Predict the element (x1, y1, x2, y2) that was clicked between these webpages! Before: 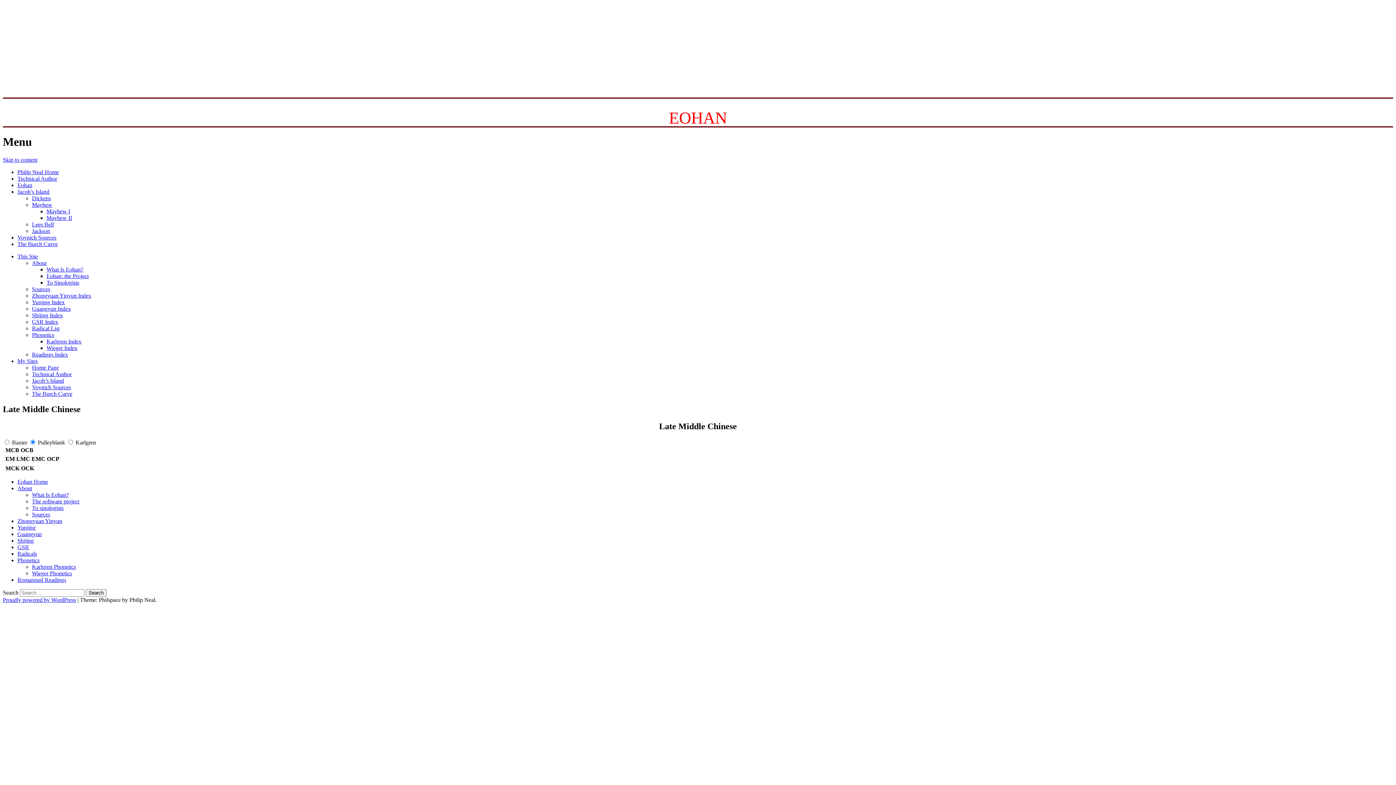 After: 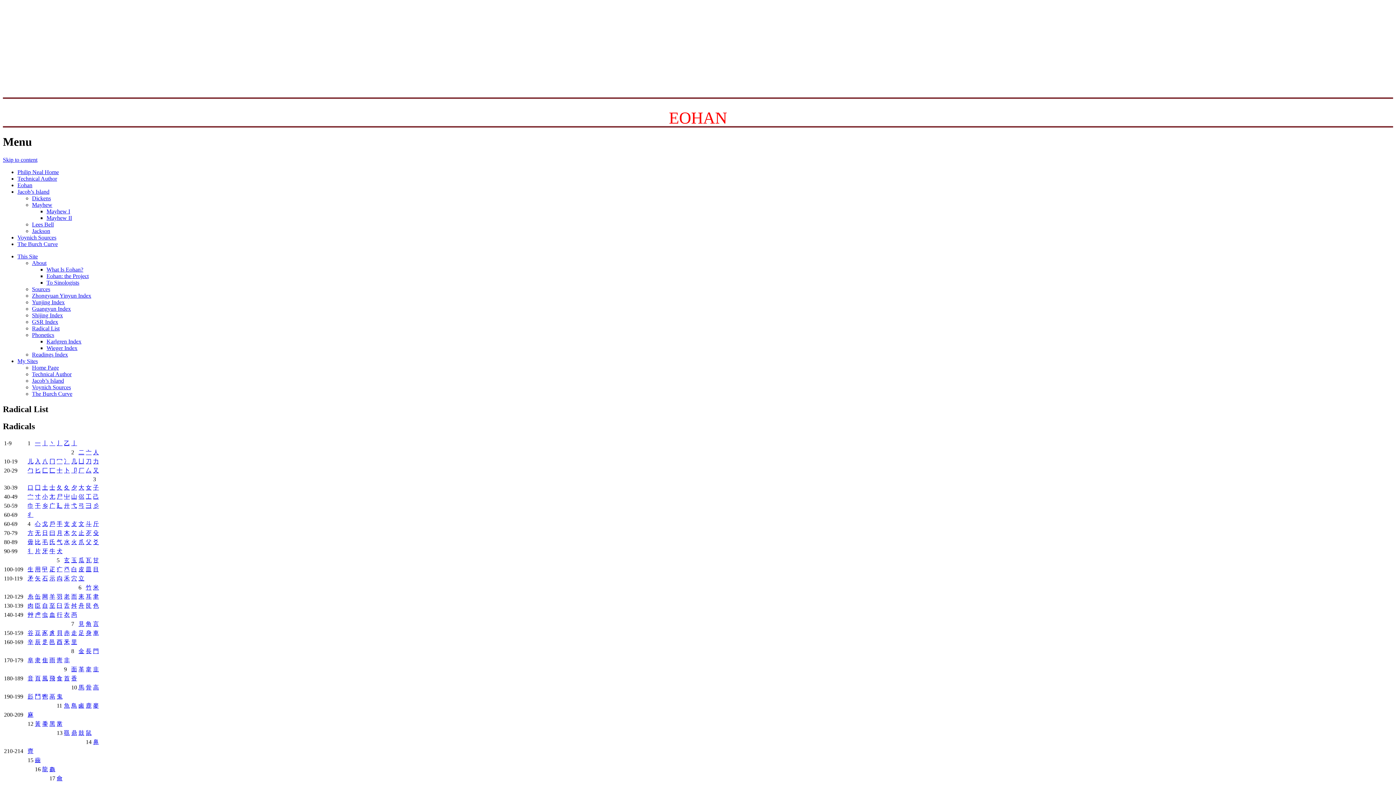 Action: bbox: (17, 550, 37, 556) label: Radicals